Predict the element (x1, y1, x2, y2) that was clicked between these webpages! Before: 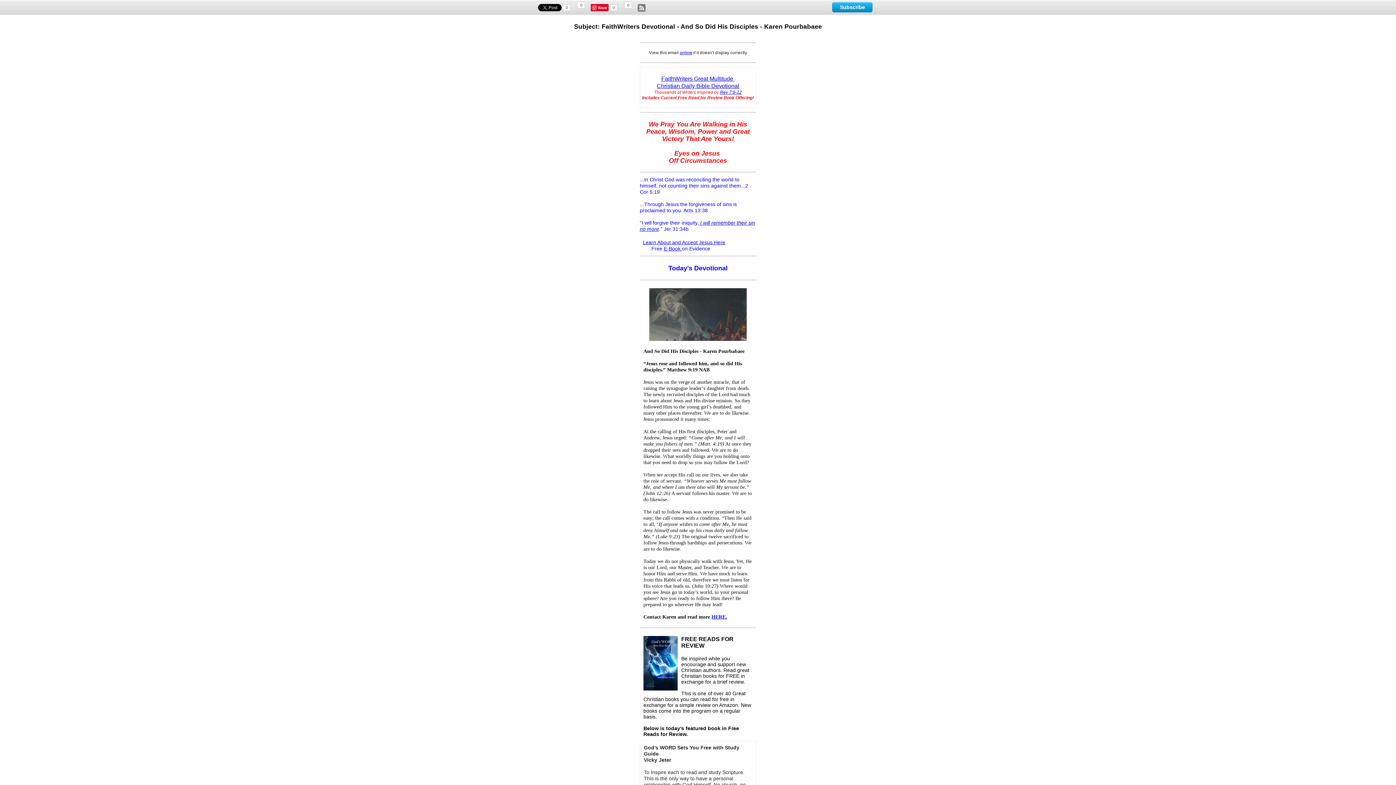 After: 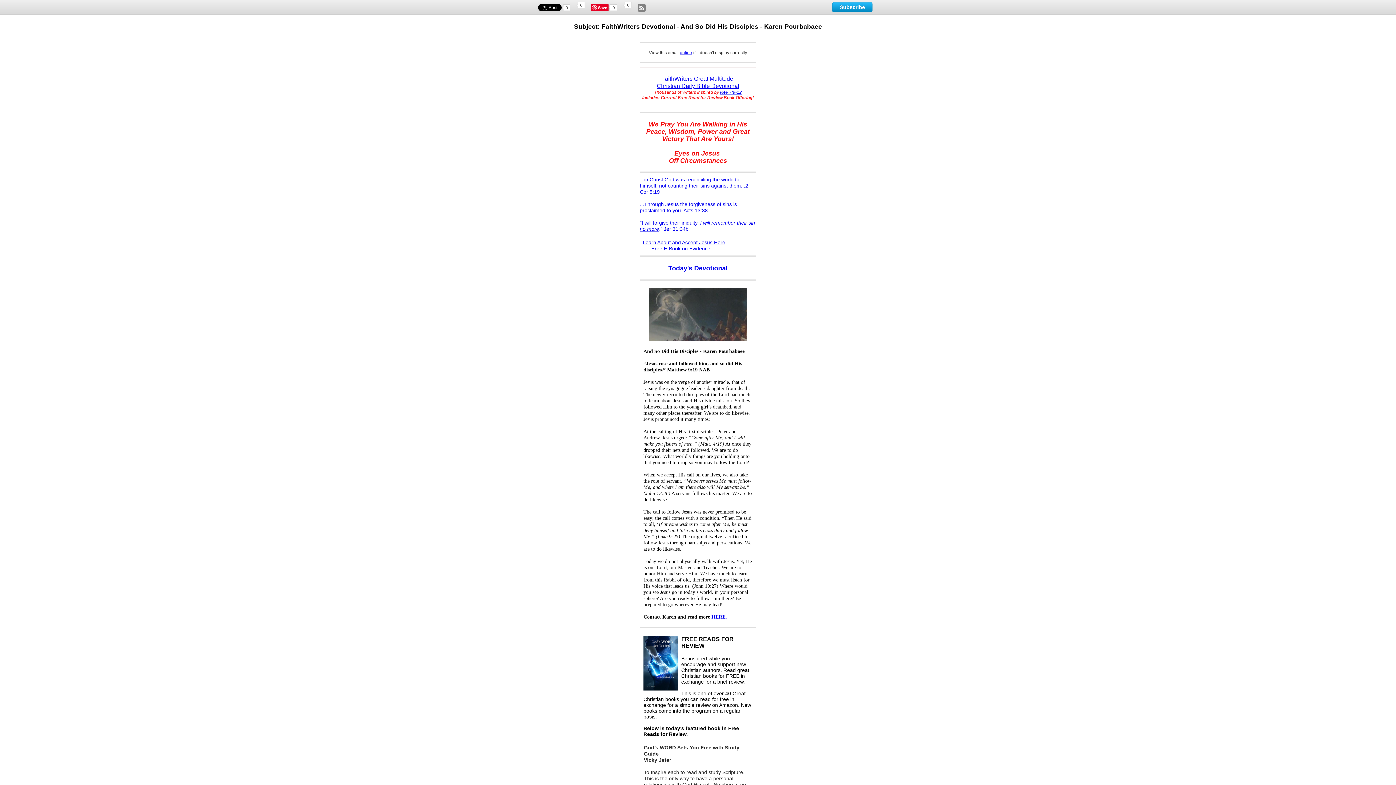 Action: bbox: (720, 89, 742, 94) label: Rev 7:9-12